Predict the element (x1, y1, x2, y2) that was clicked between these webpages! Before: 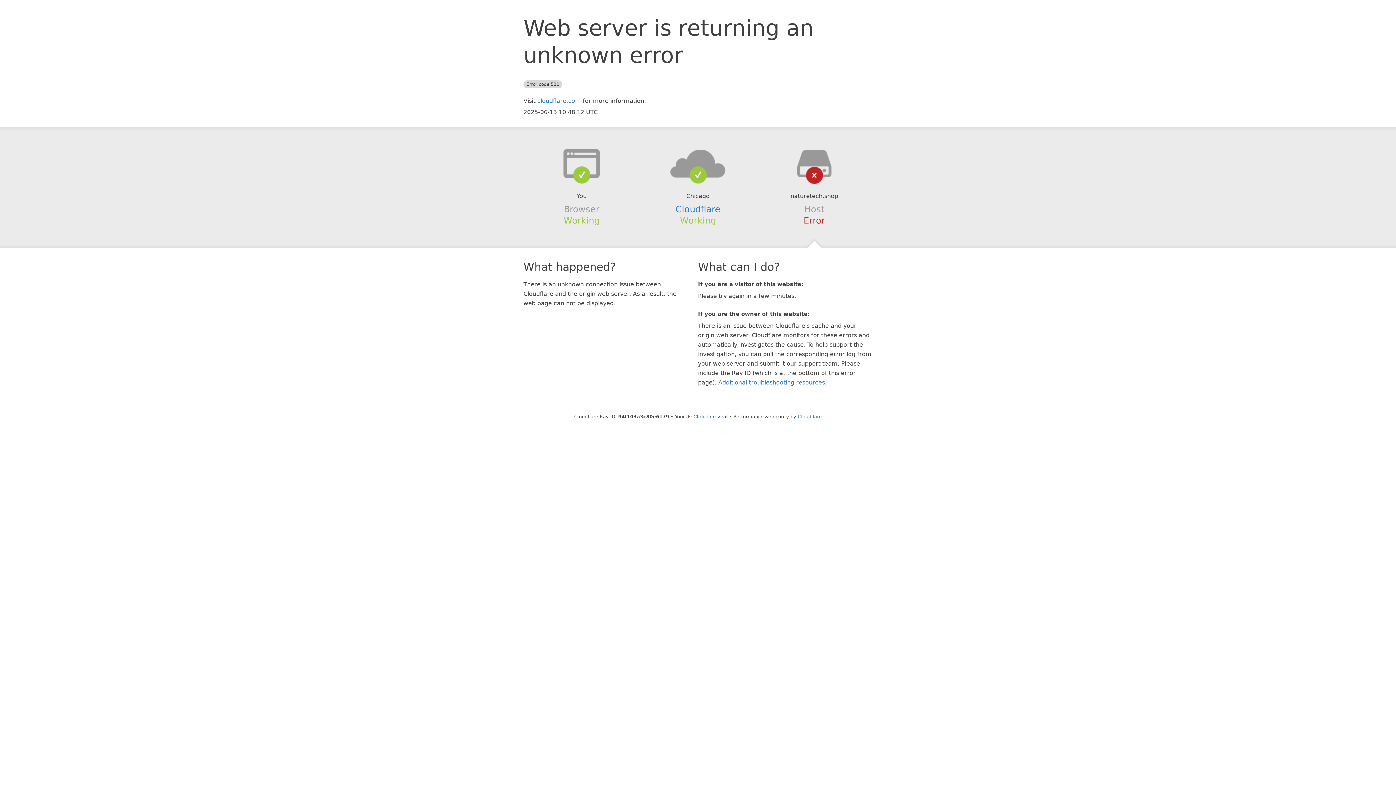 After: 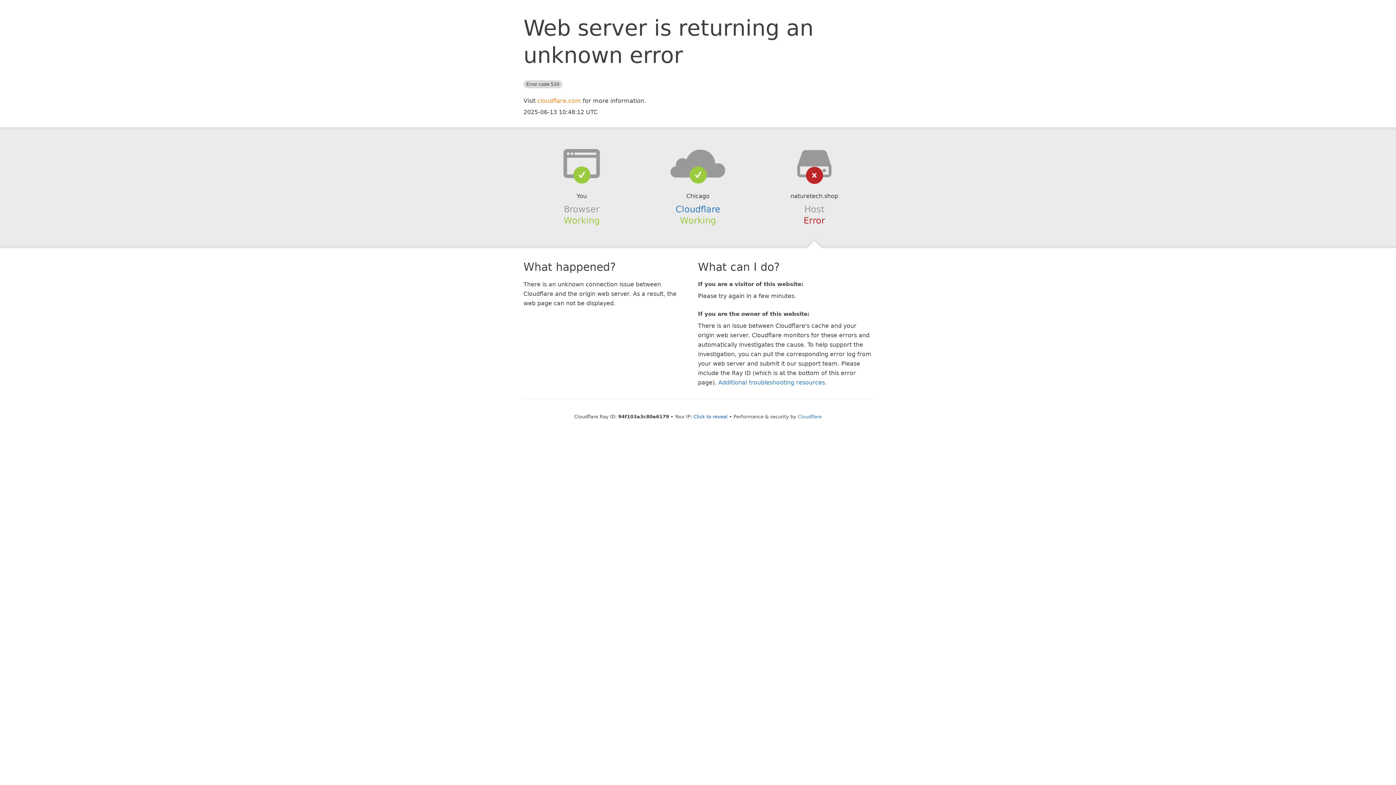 Action: label: cloudflare.com bbox: (537, 97, 581, 104)